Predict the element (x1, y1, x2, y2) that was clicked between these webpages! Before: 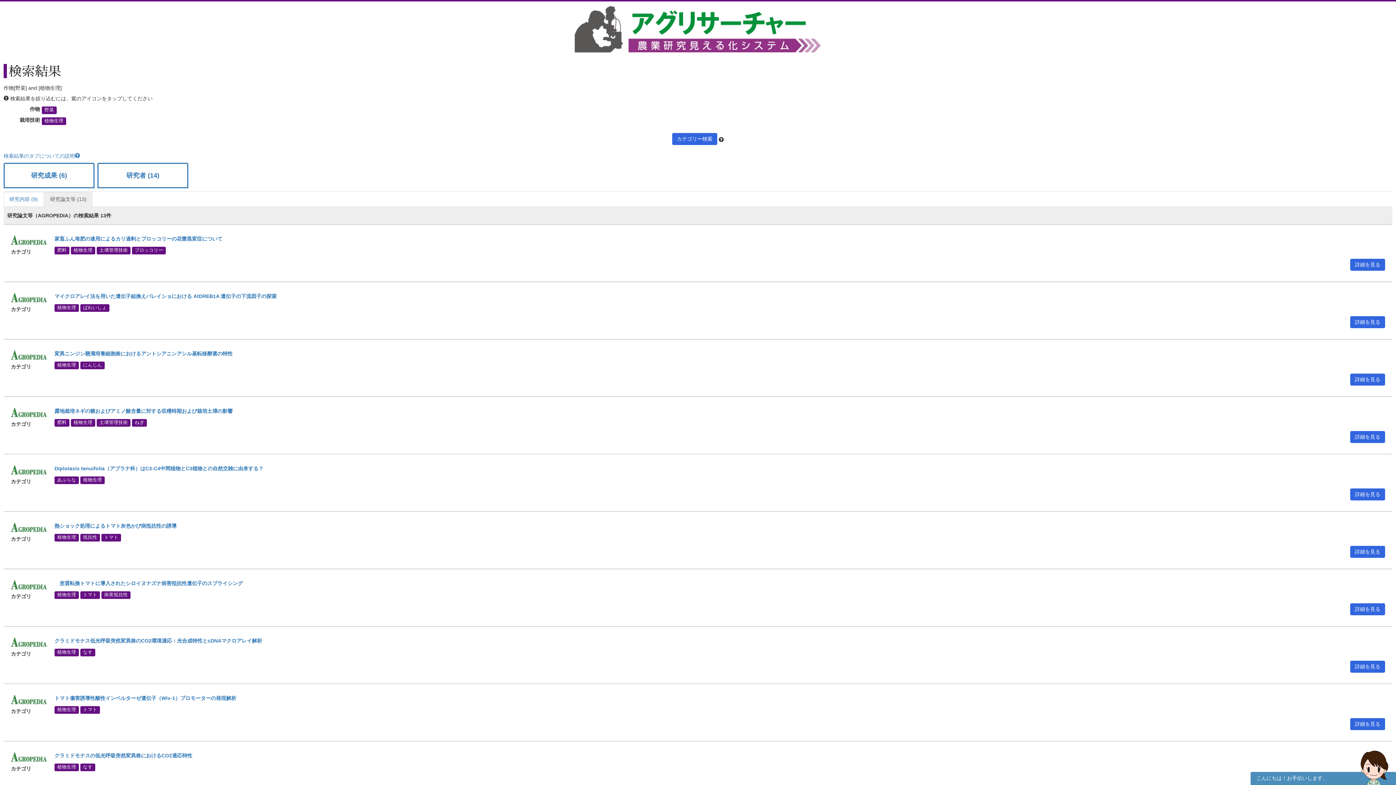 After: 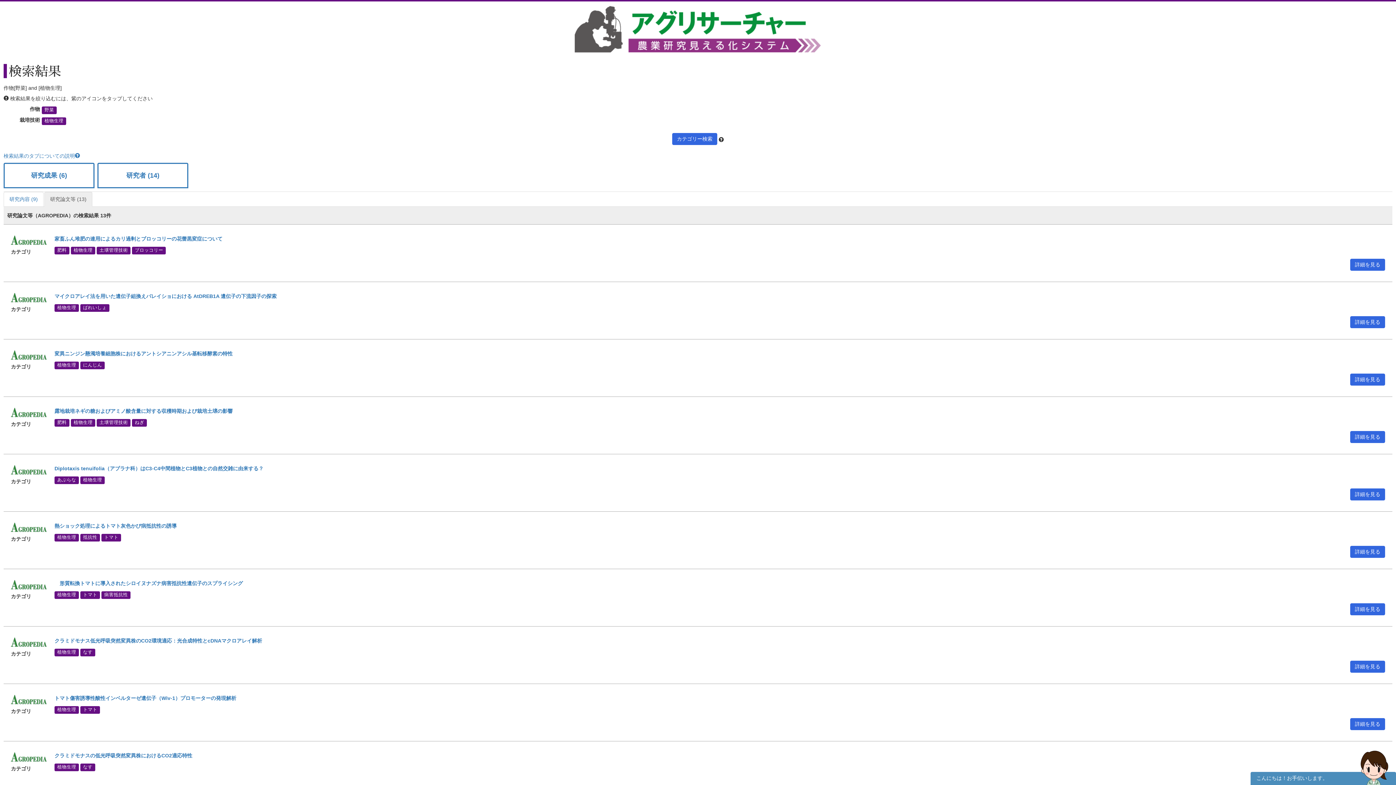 Action: bbox: (10, 351, 47, 357)